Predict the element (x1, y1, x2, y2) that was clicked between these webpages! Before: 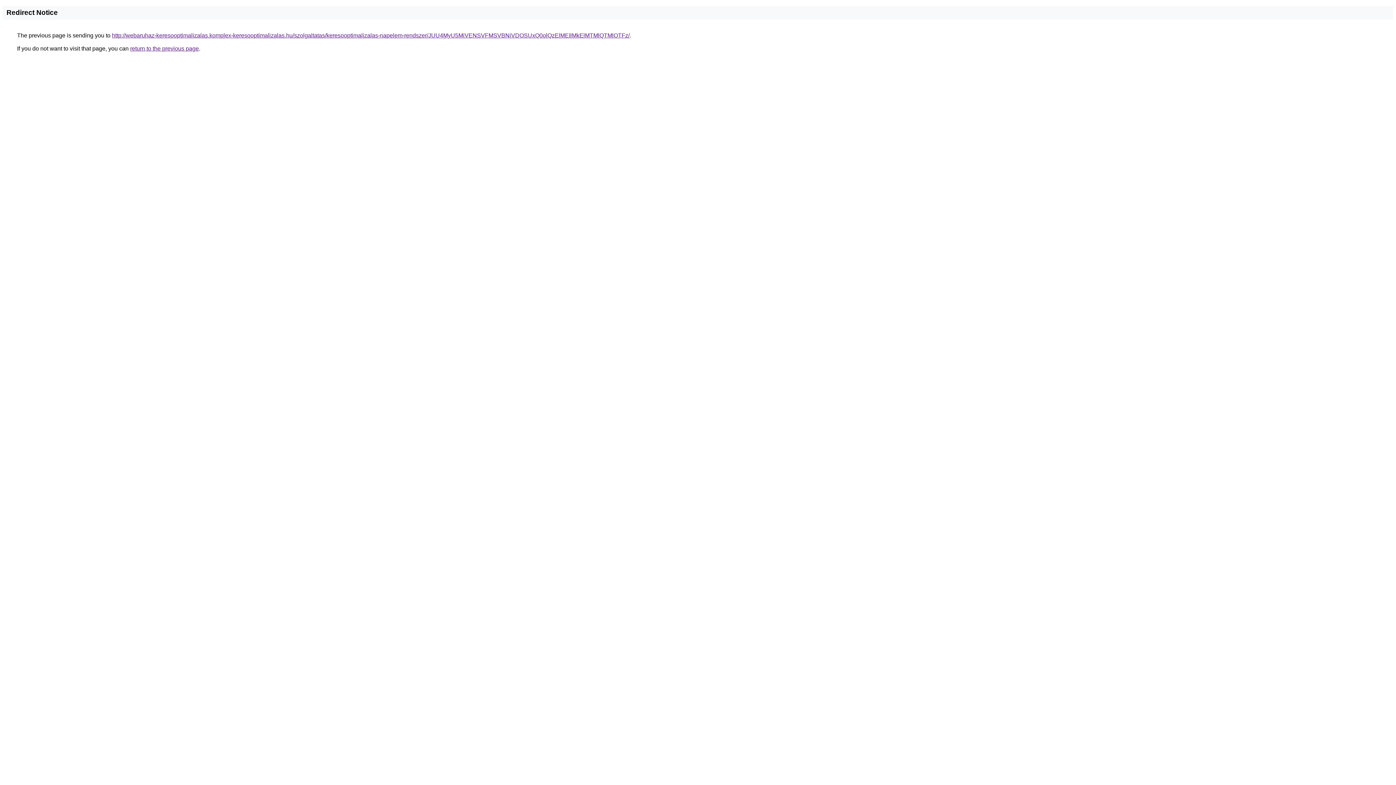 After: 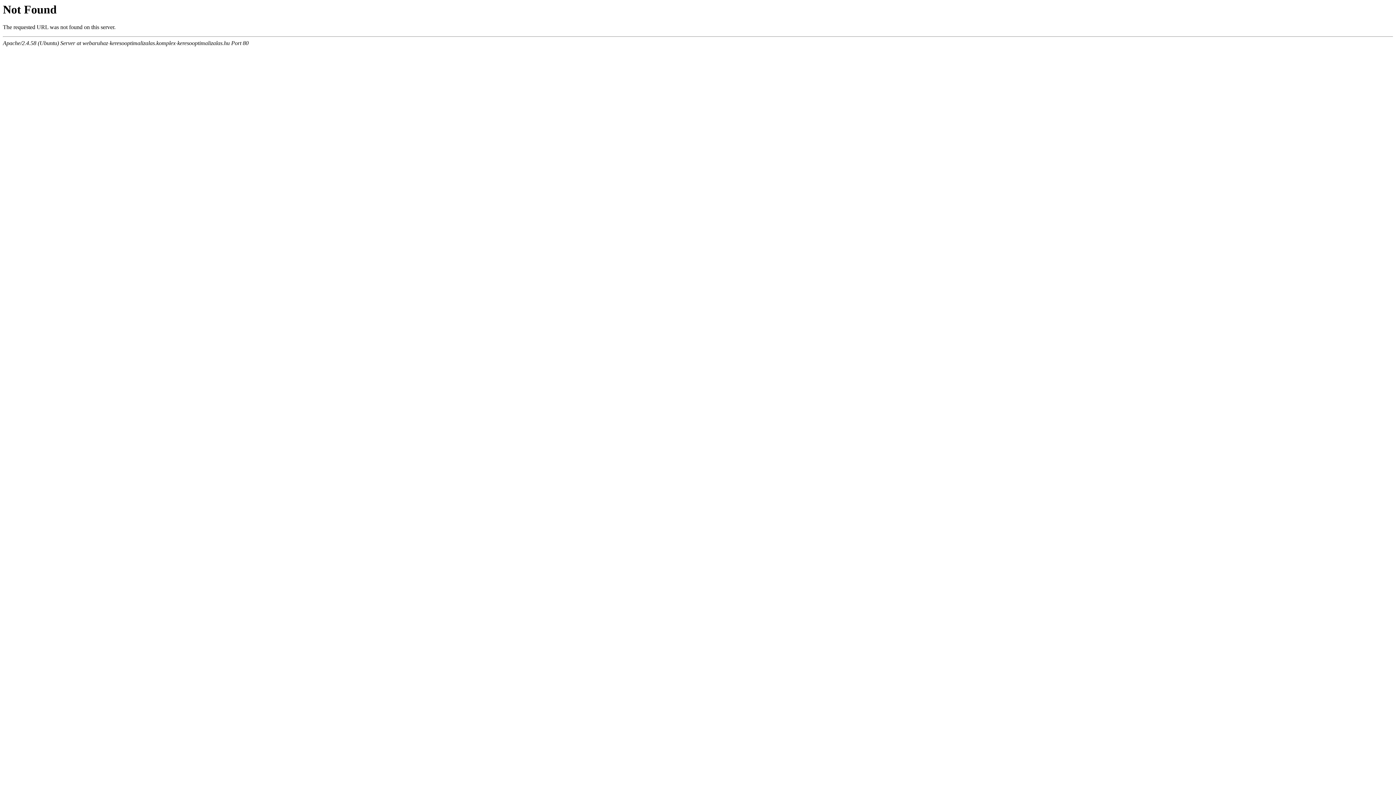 Action: bbox: (112, 32, 629, 38) label: http://webaruhaz-keresooptimalizalas.komplex-keresooptimalizalas.hu/szolgaltatas/keresooptimalizalas-napelem-rendszer/JUU4MyU5MiVENSVFMSVBNiVDOSUxQ0olQzElMEIlMkElMTMlQTMlOTFz/